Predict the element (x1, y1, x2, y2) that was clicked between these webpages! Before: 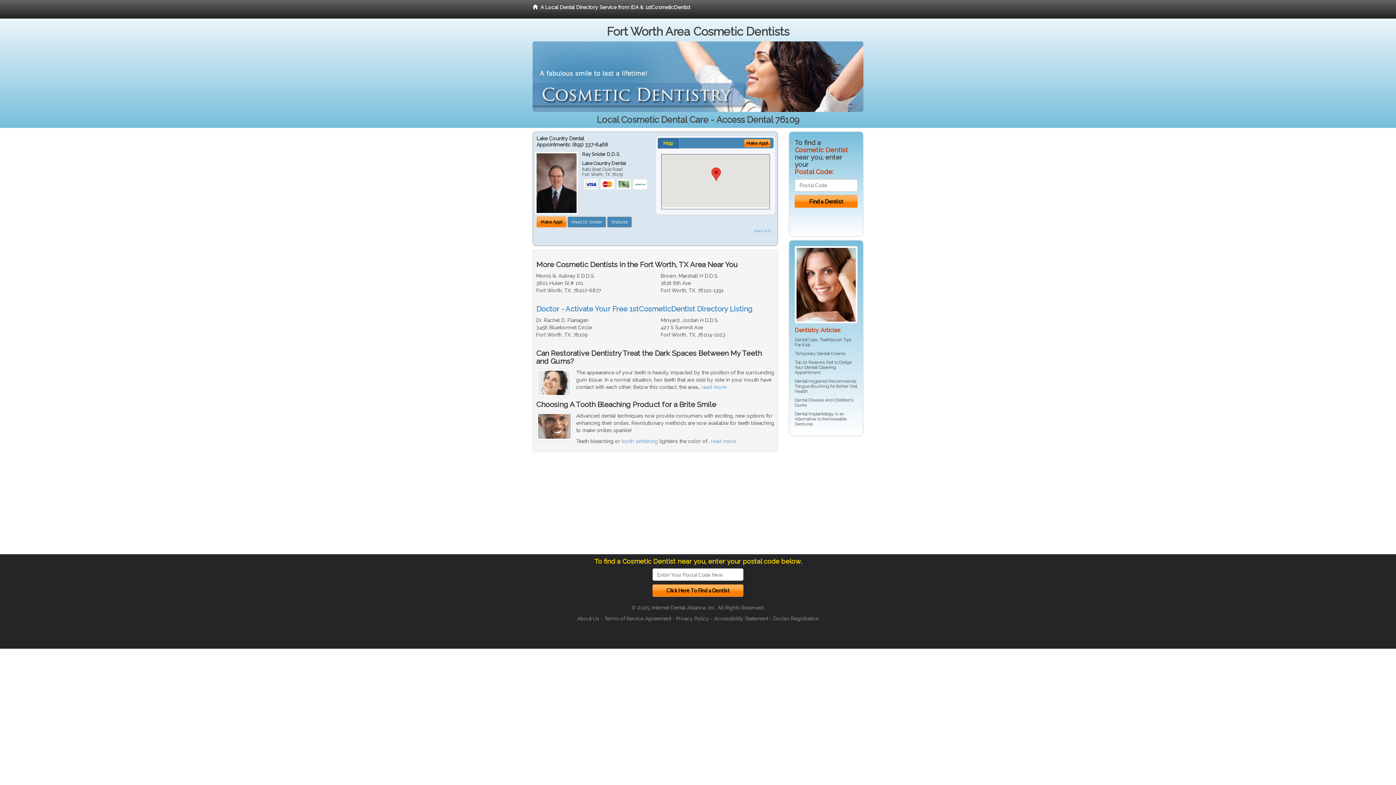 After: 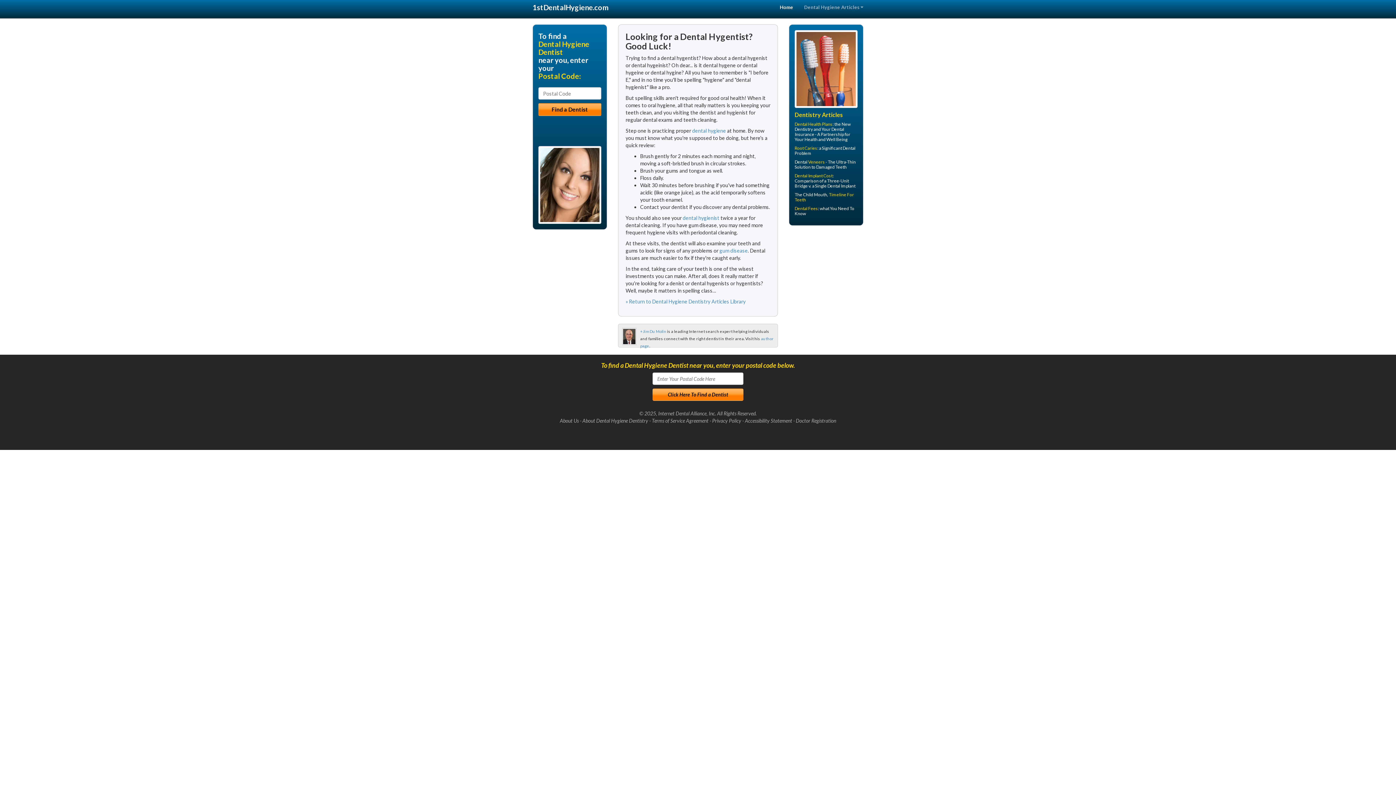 Action: label: Dental Hygienist bbox: (794, 379, 828, 384)